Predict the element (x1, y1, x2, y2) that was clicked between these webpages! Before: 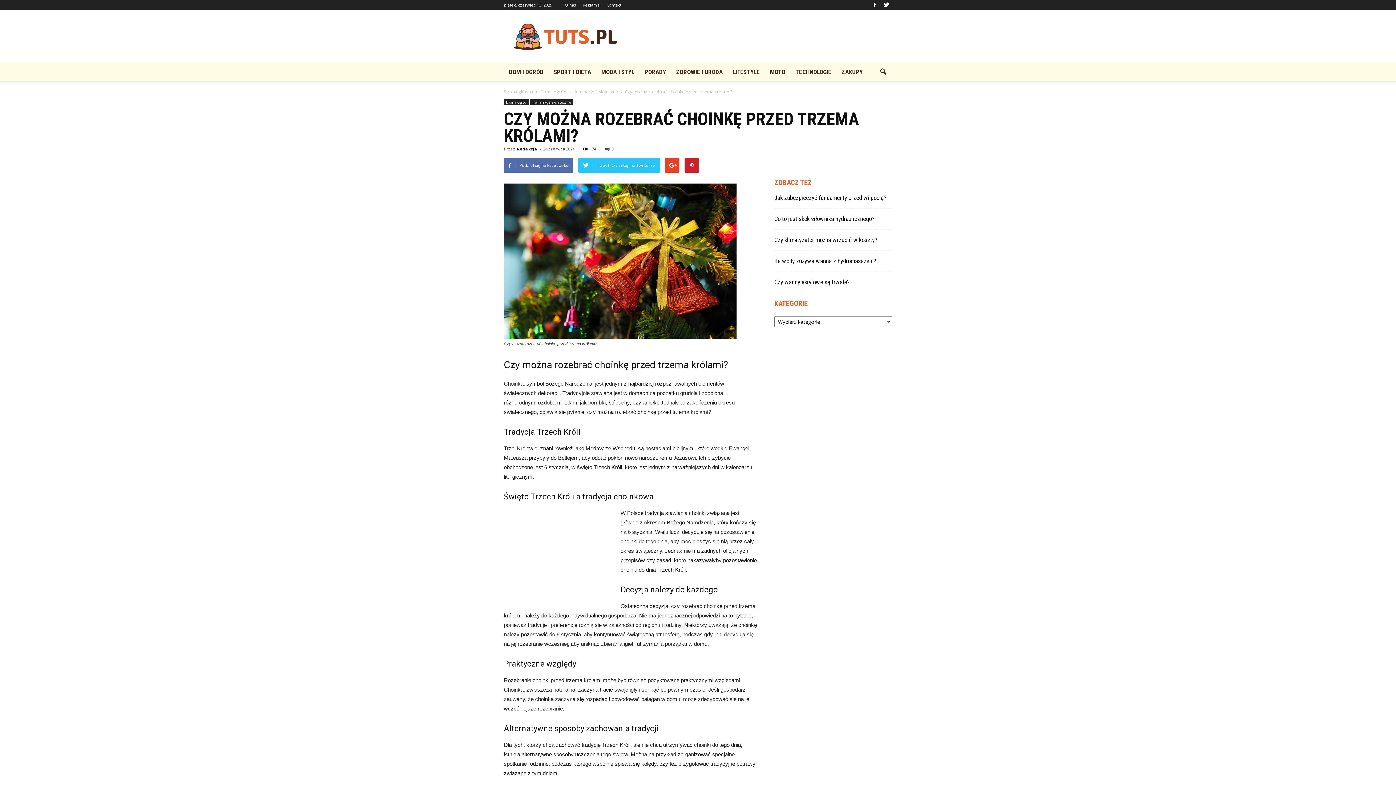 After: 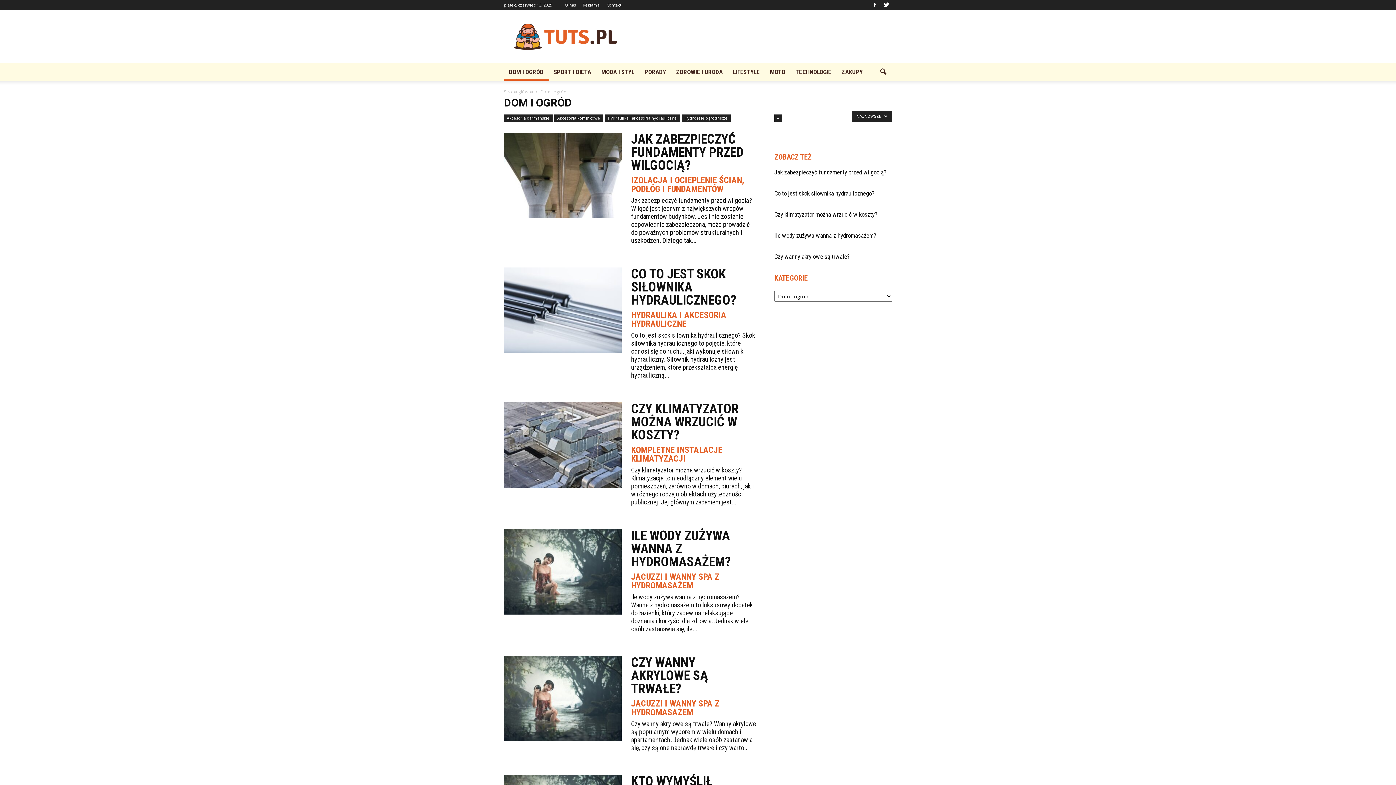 Action: bbox: (504, 63, 548, 80) label: DOM I OGRÓD